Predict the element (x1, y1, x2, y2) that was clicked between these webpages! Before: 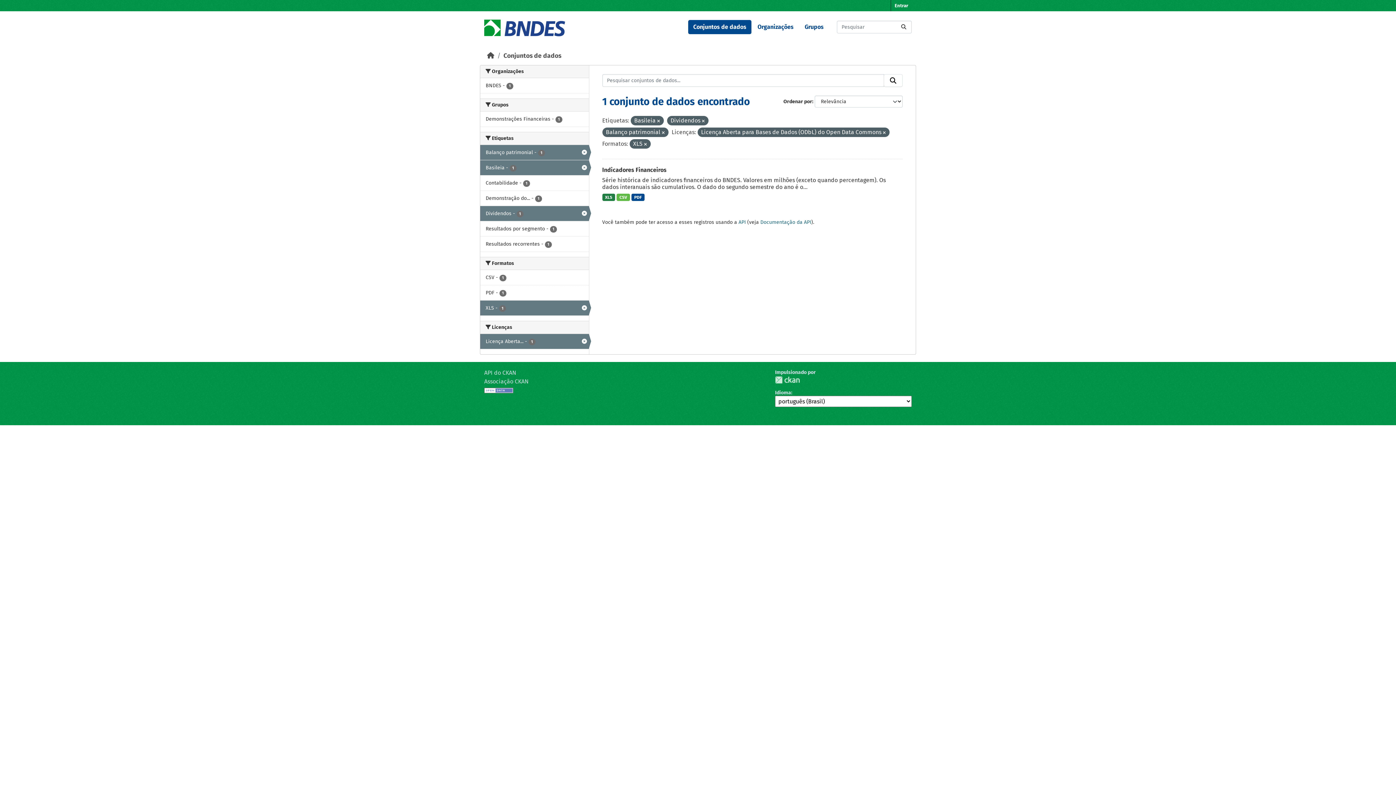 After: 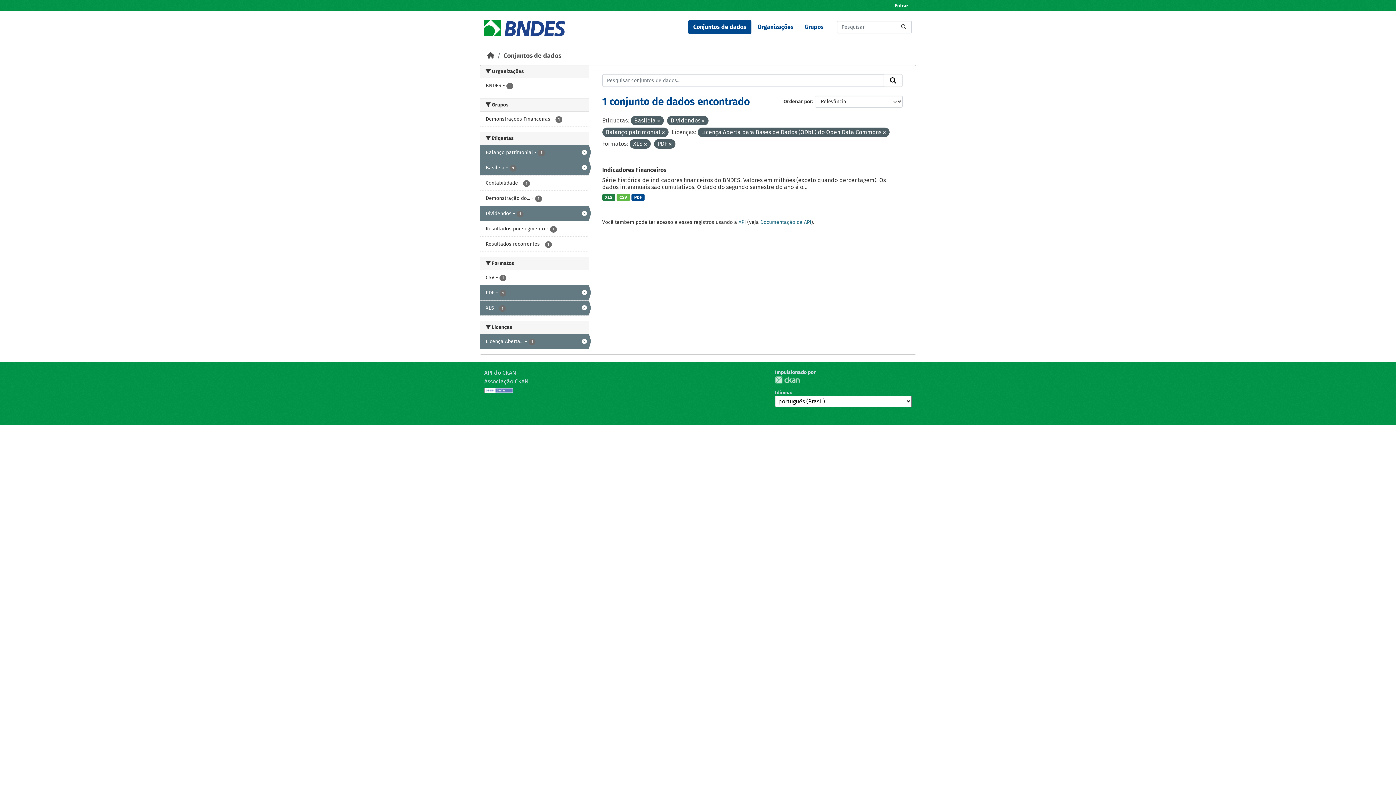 Action: label: PDF - 1 bbox: (480, 285, 588, 300)